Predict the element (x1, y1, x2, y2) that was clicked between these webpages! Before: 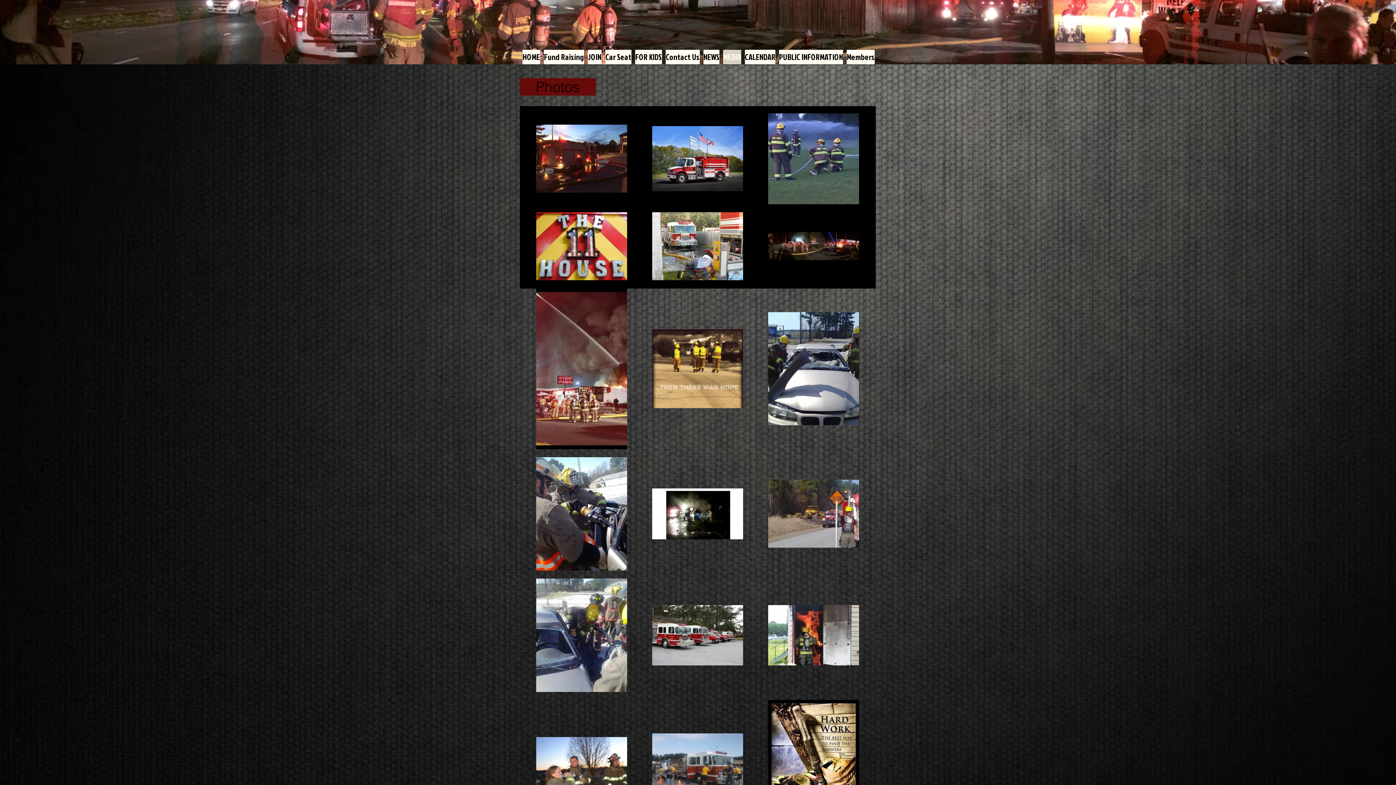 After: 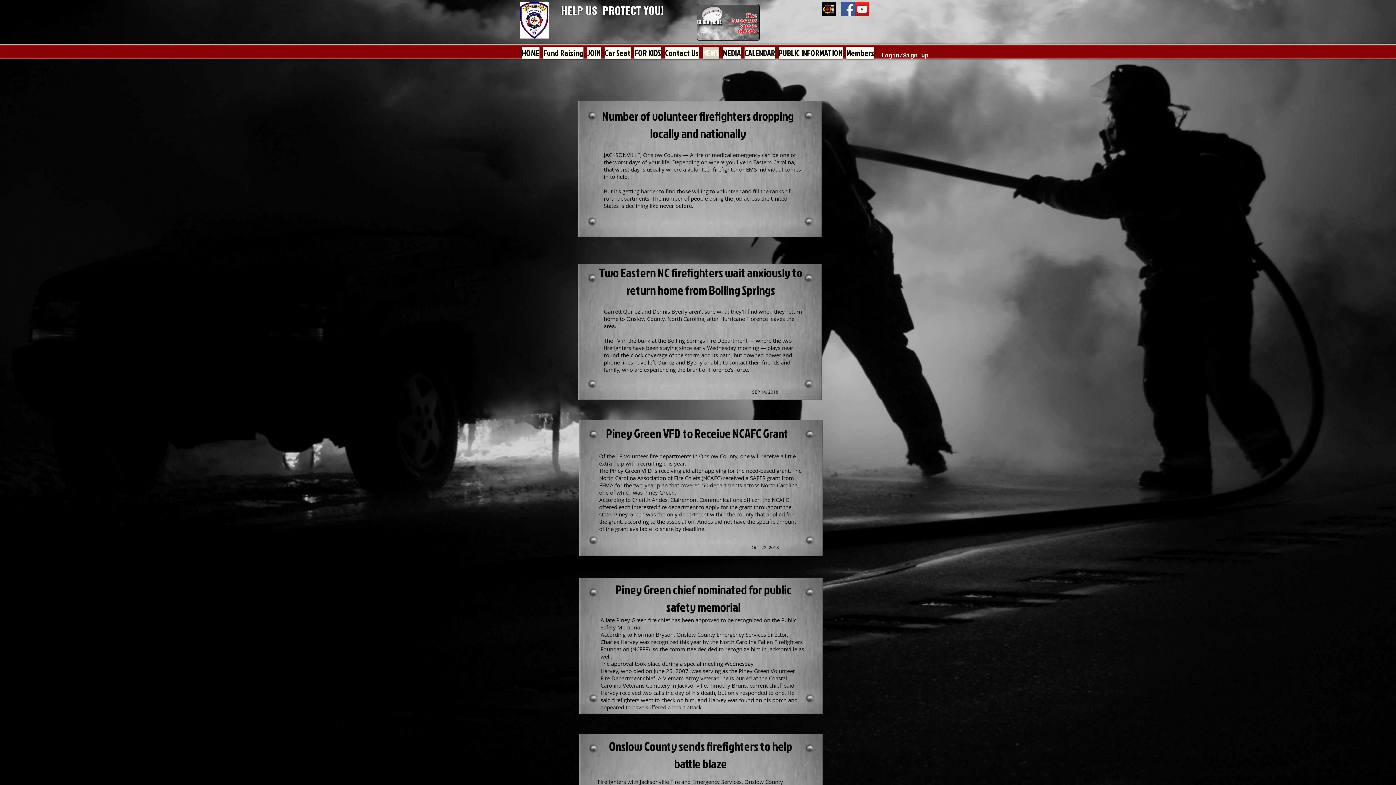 Action: label: NEWS bbox: (703, 49, 719, 64)